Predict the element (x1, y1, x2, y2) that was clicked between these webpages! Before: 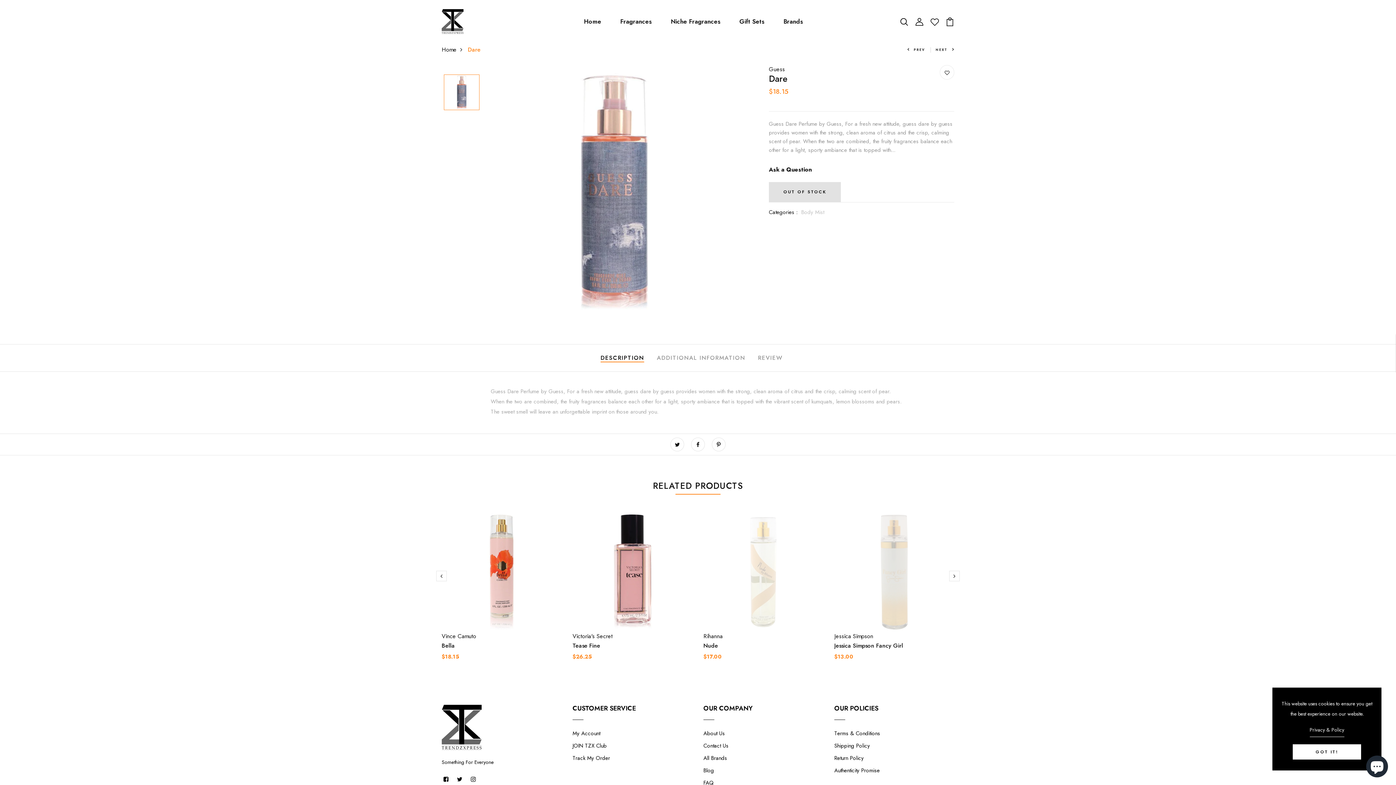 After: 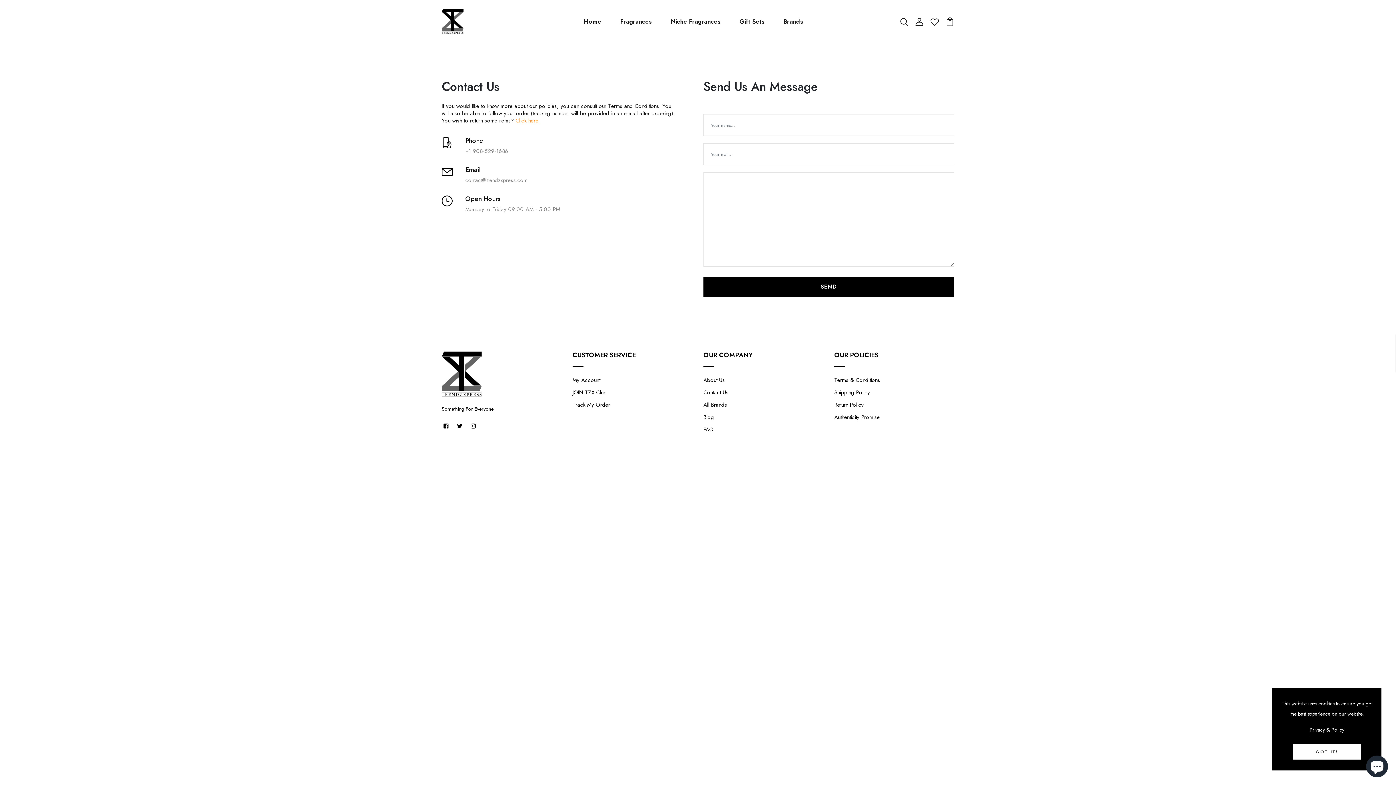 Action: label: Contact Us bbox: (703, 742, 728, 750)